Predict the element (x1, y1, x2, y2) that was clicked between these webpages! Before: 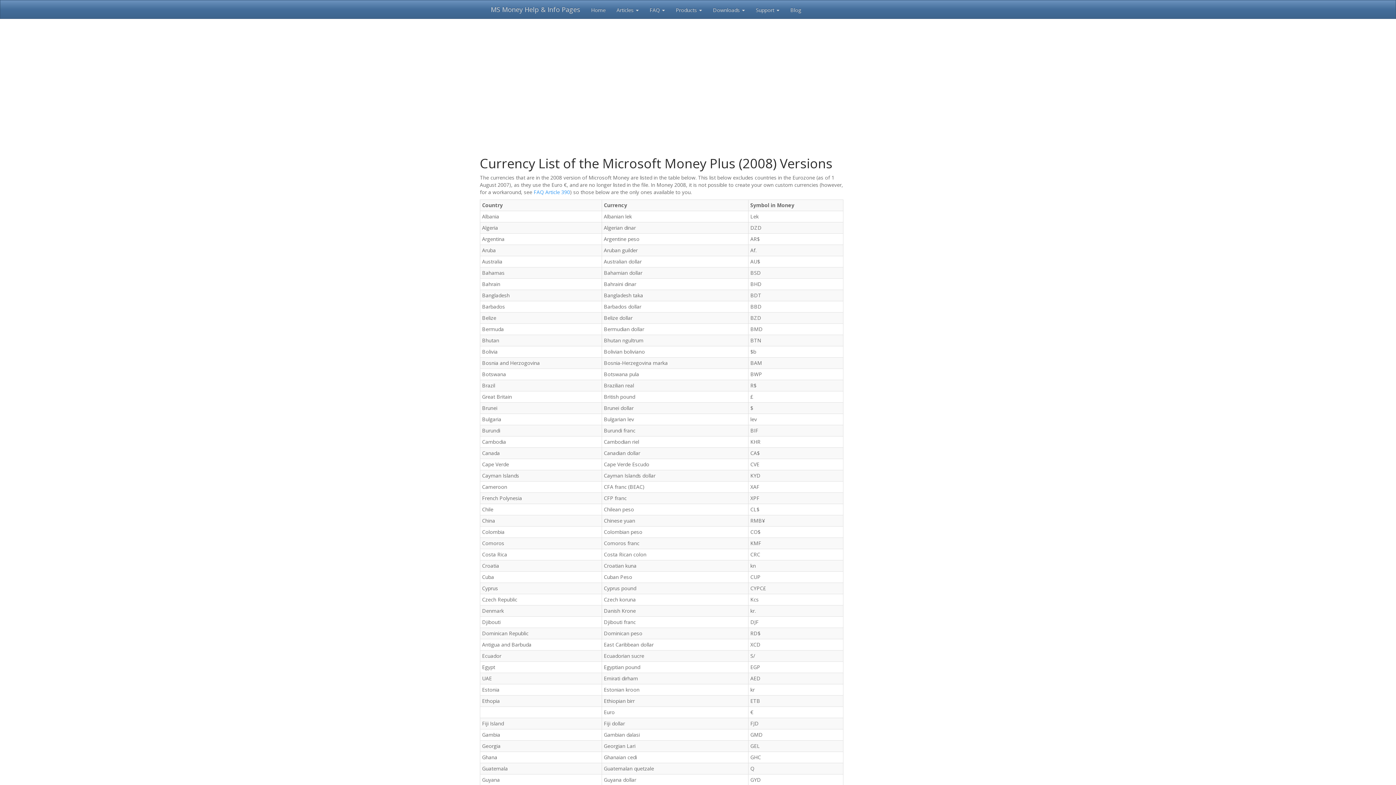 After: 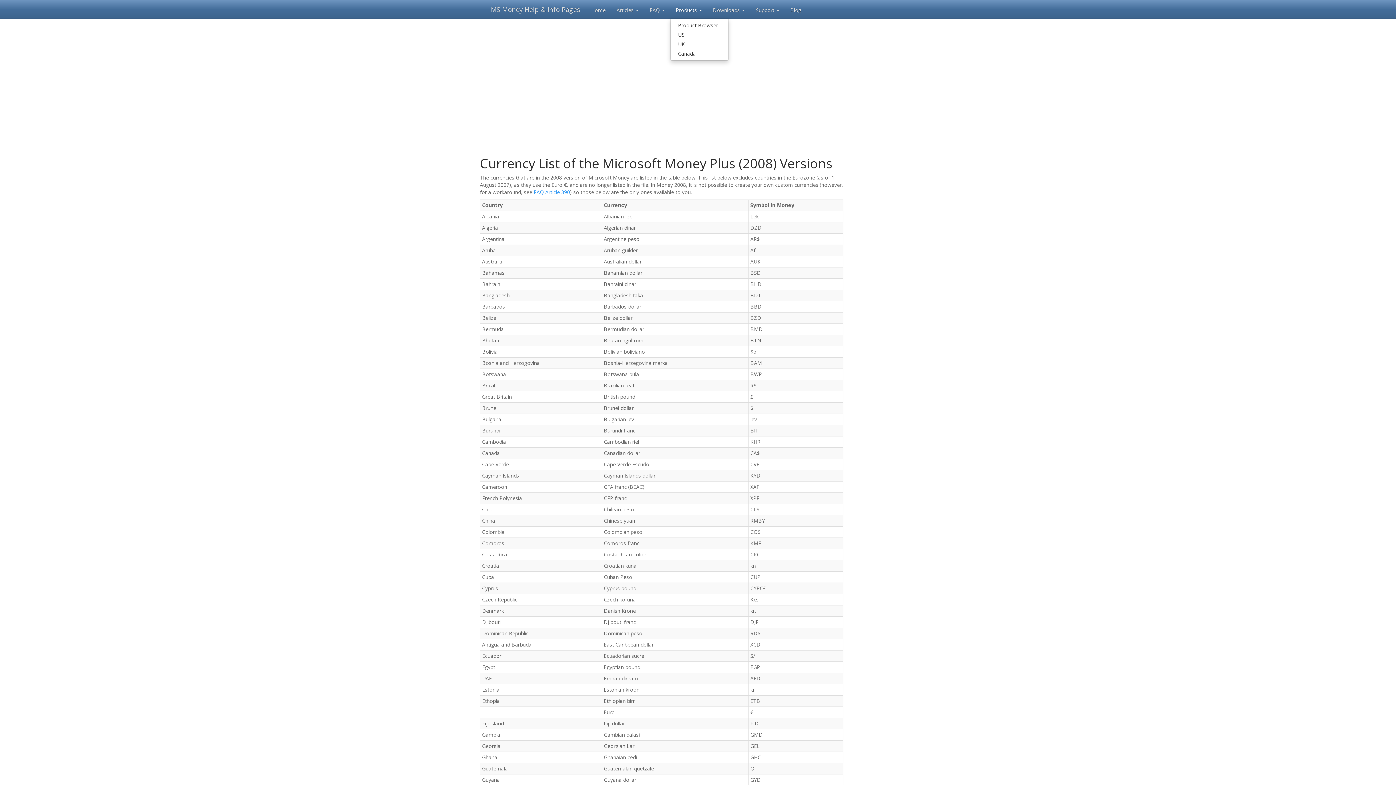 Action: label: Products  bbox: (670, 0, 707, 18)